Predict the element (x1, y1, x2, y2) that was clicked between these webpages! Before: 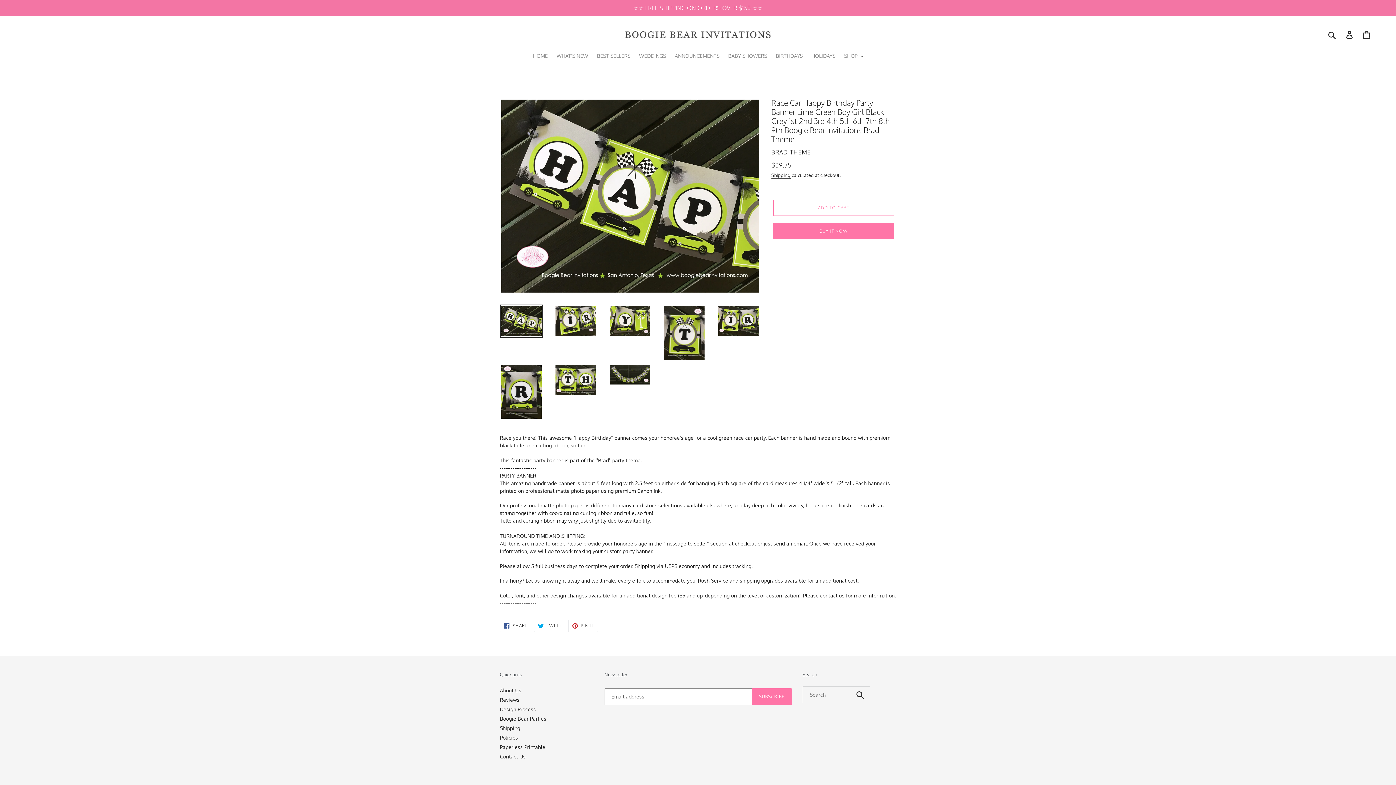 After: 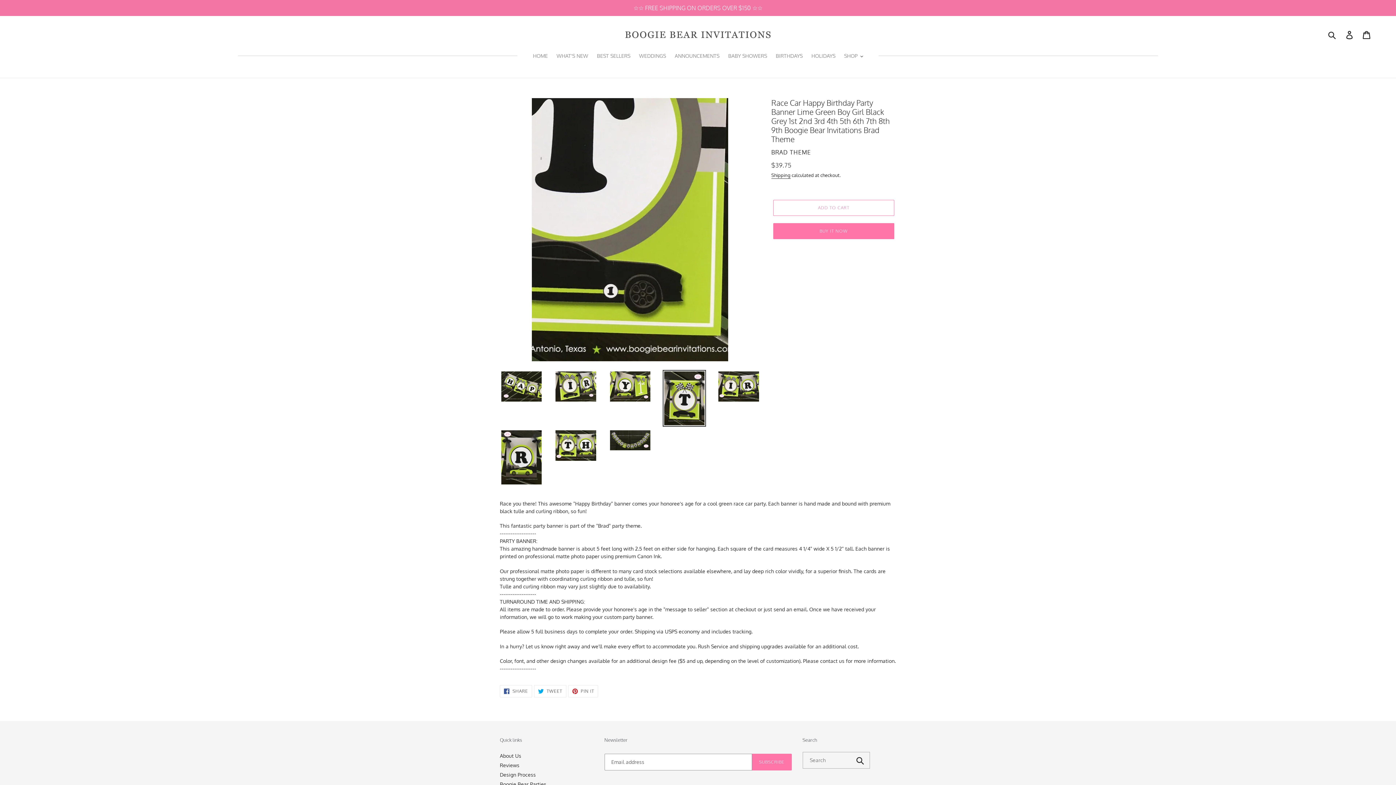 Action: bbox: (662, 304, 706, 361)